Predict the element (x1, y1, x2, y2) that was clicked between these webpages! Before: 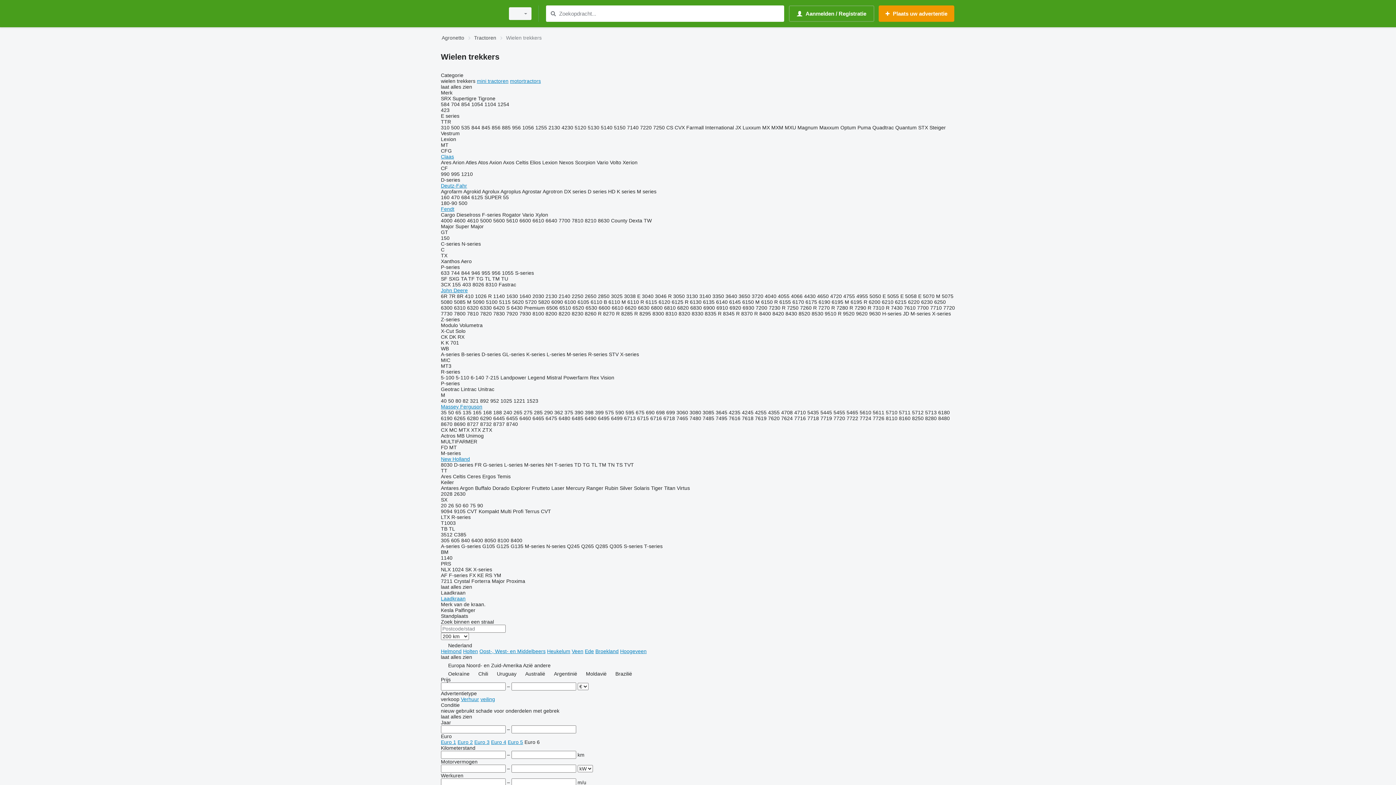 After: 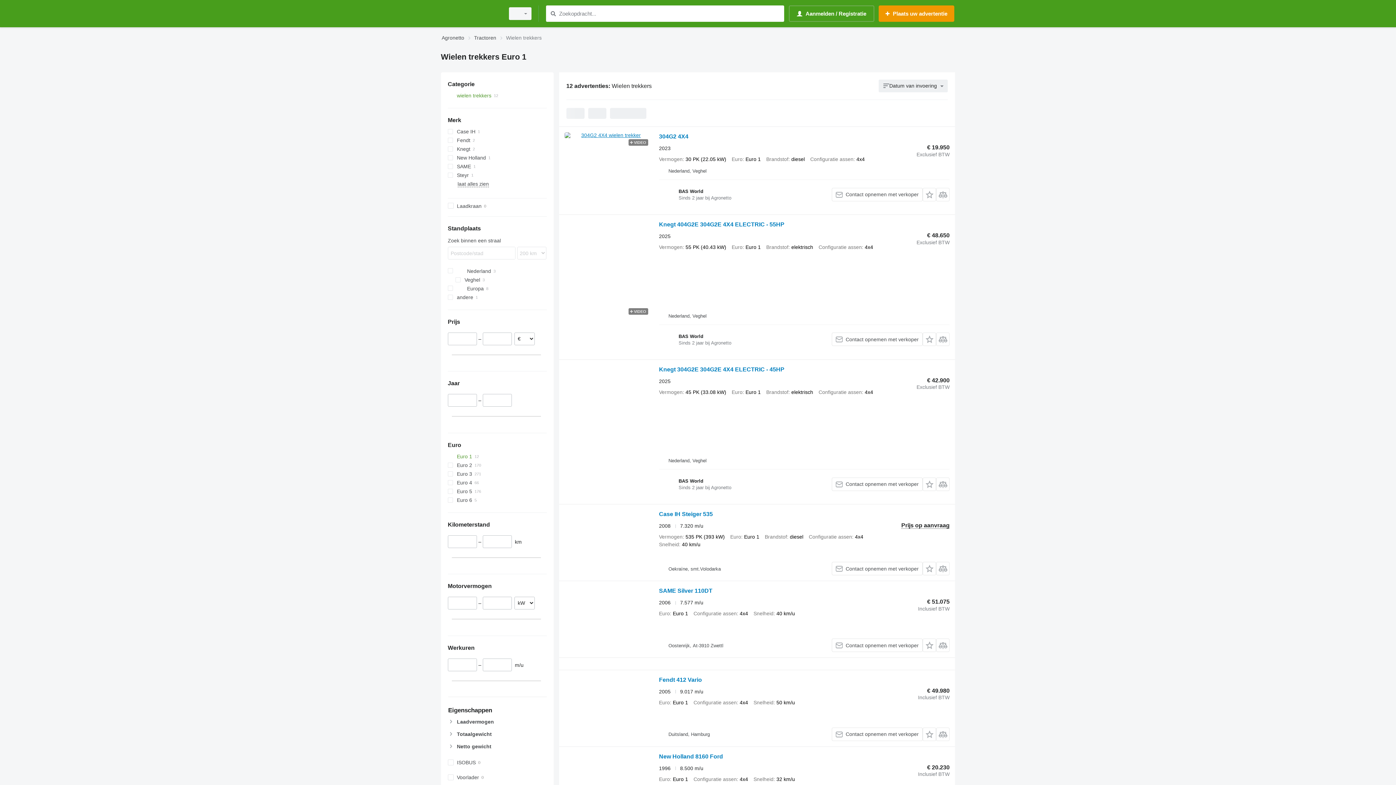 Action: label: Euro 1 bbox: (441, 739, 456, 745)